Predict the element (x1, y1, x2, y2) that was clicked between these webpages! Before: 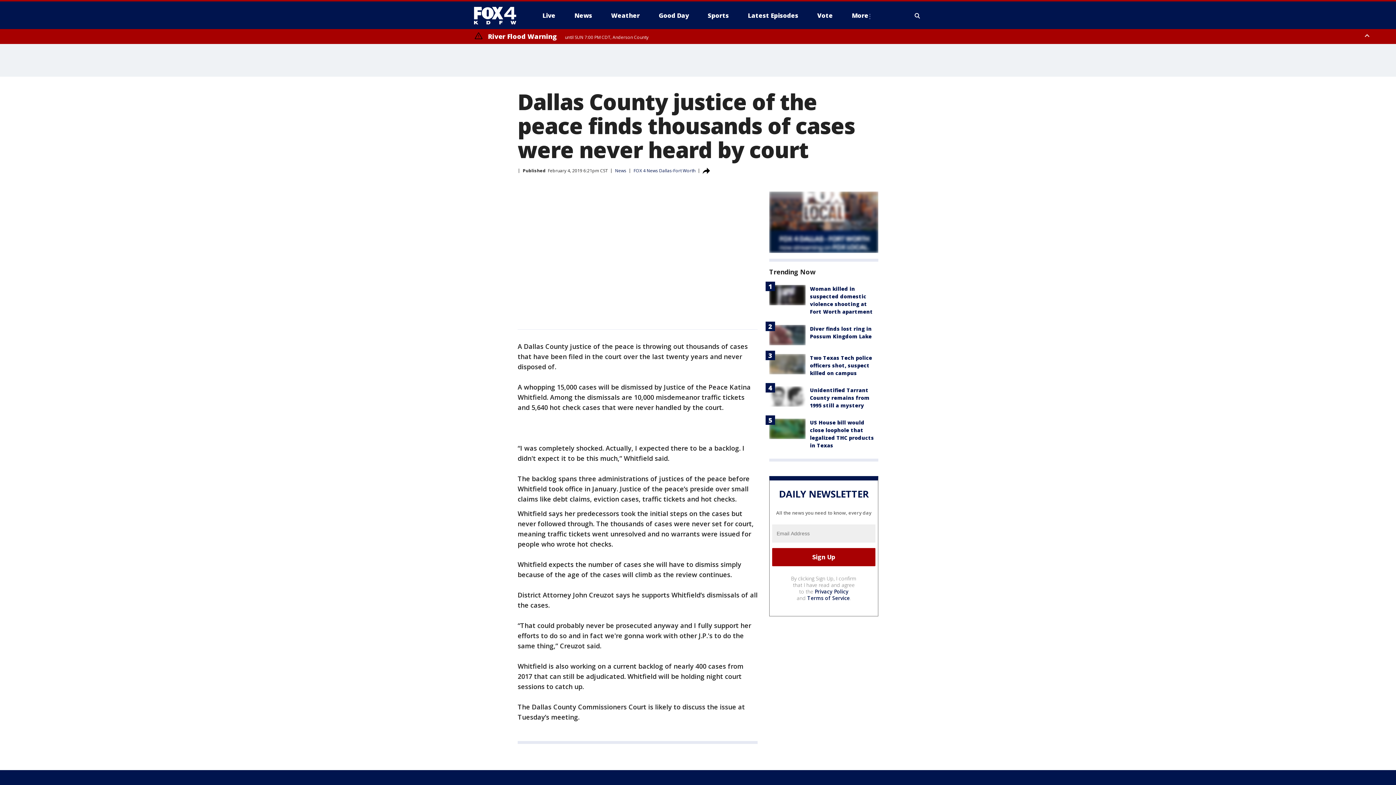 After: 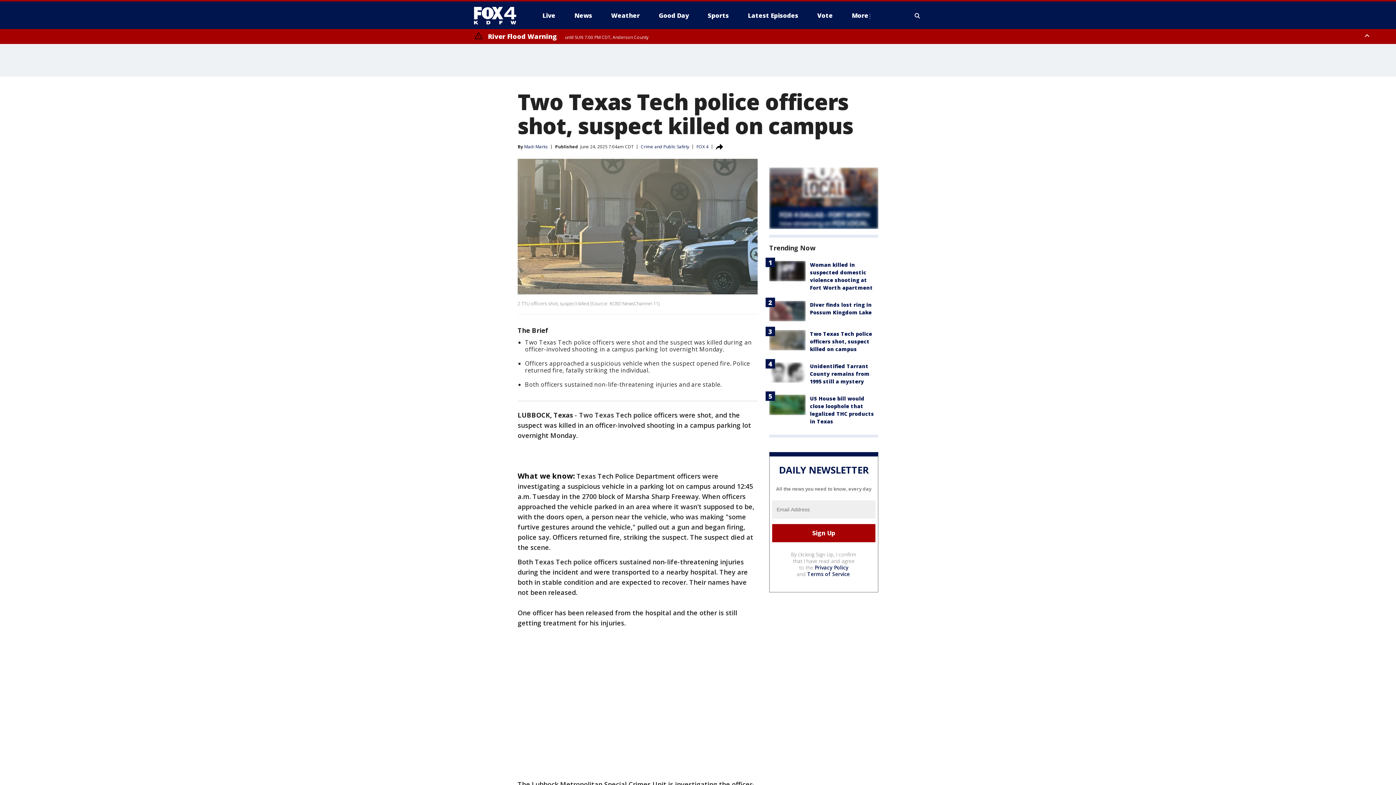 Action: bbox: (769, 354, 805, 374)